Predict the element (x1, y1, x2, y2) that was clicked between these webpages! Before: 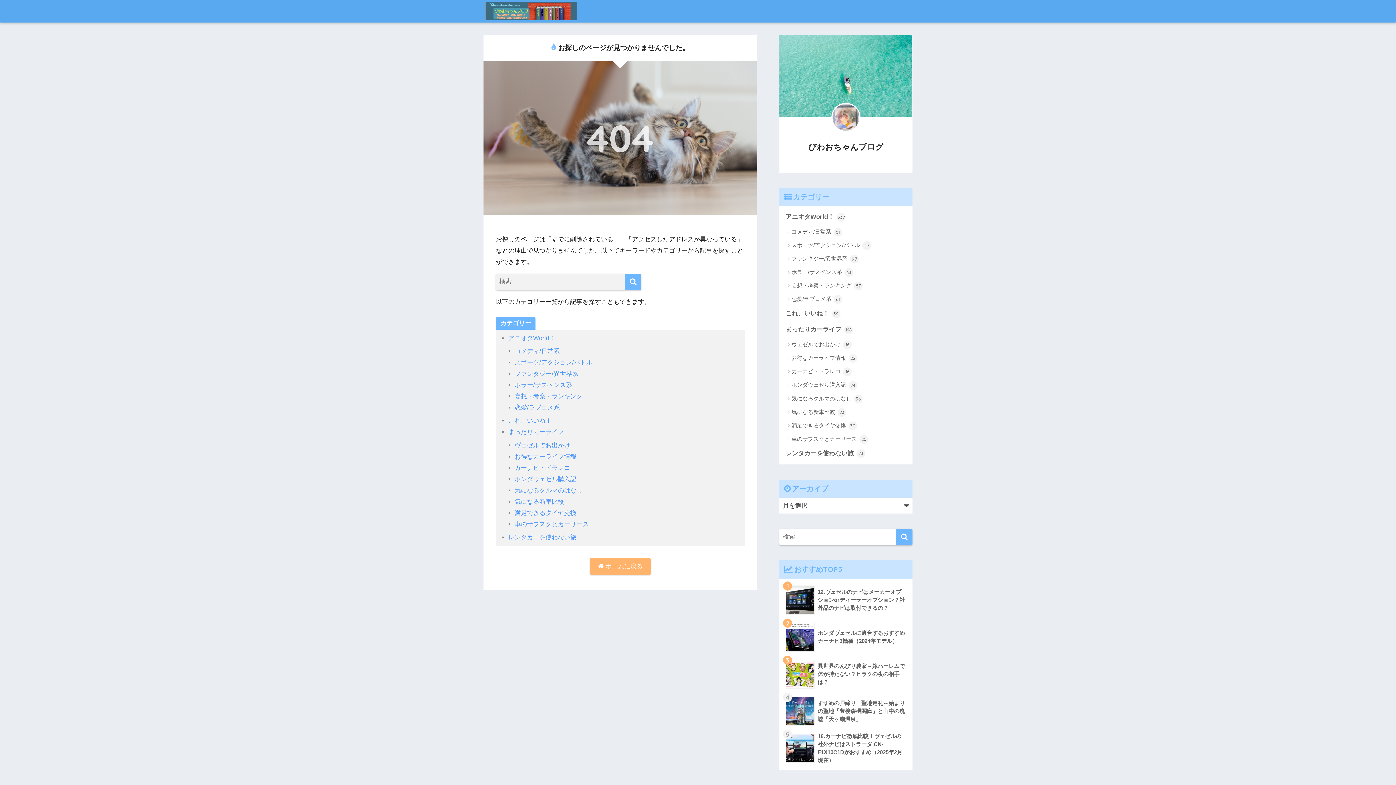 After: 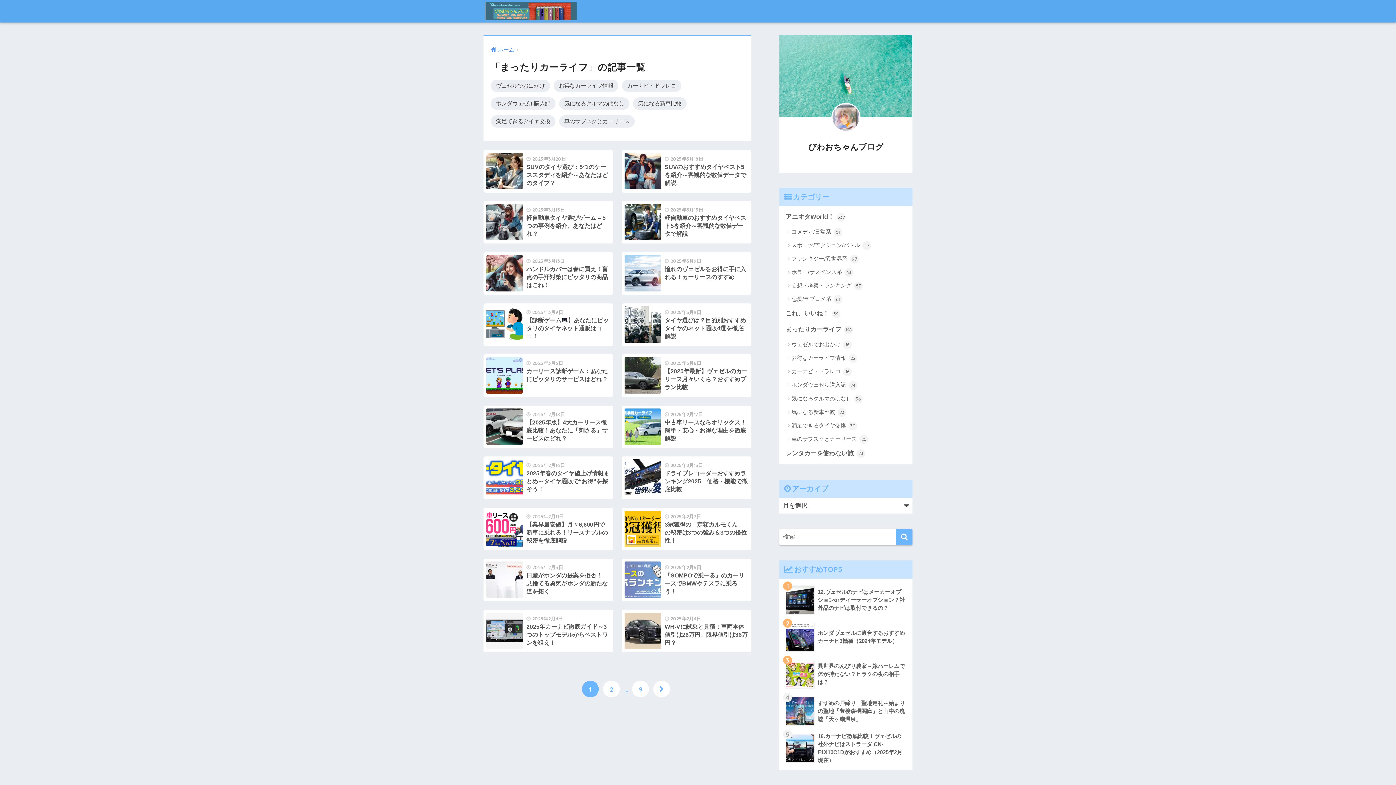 Action: label: まったりカーライフ bbox: (508, 428, 564, 435)